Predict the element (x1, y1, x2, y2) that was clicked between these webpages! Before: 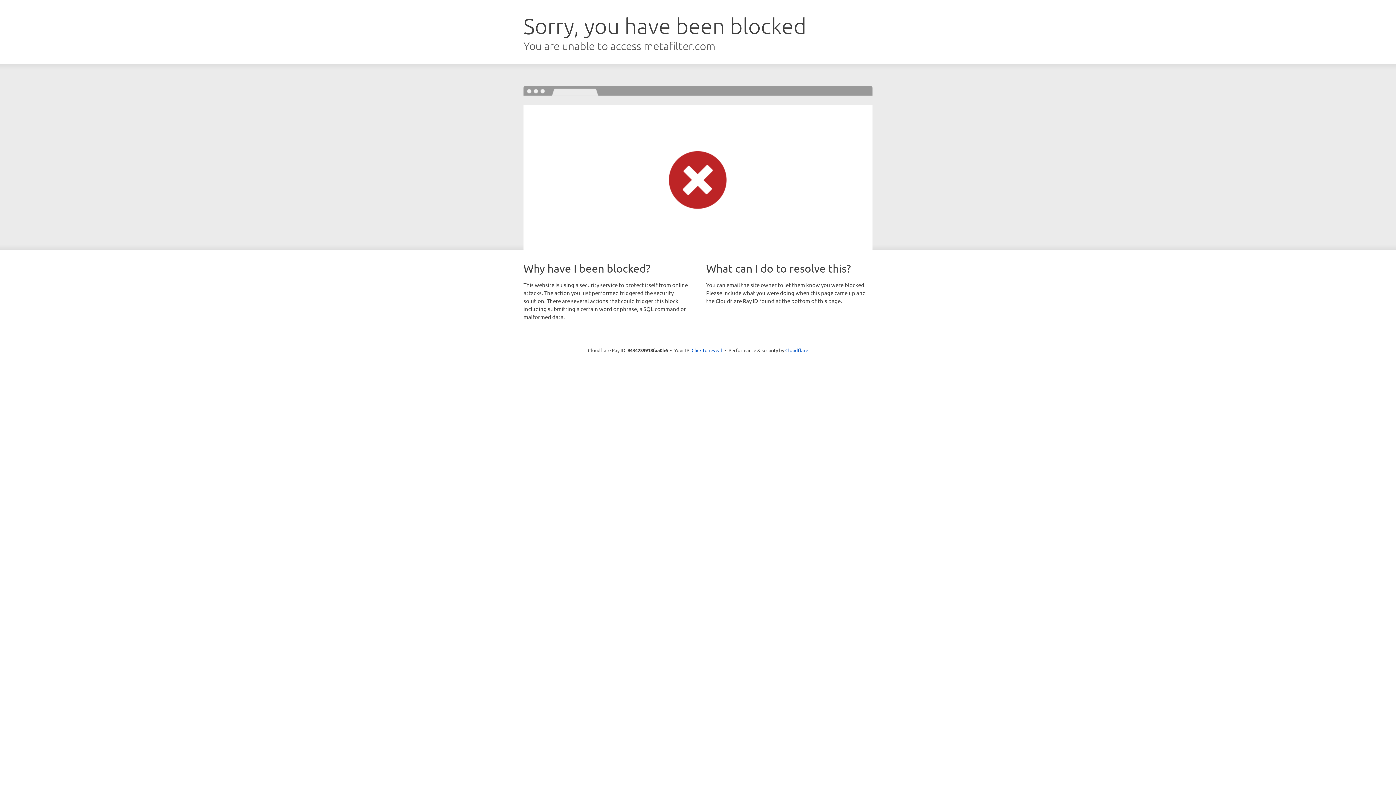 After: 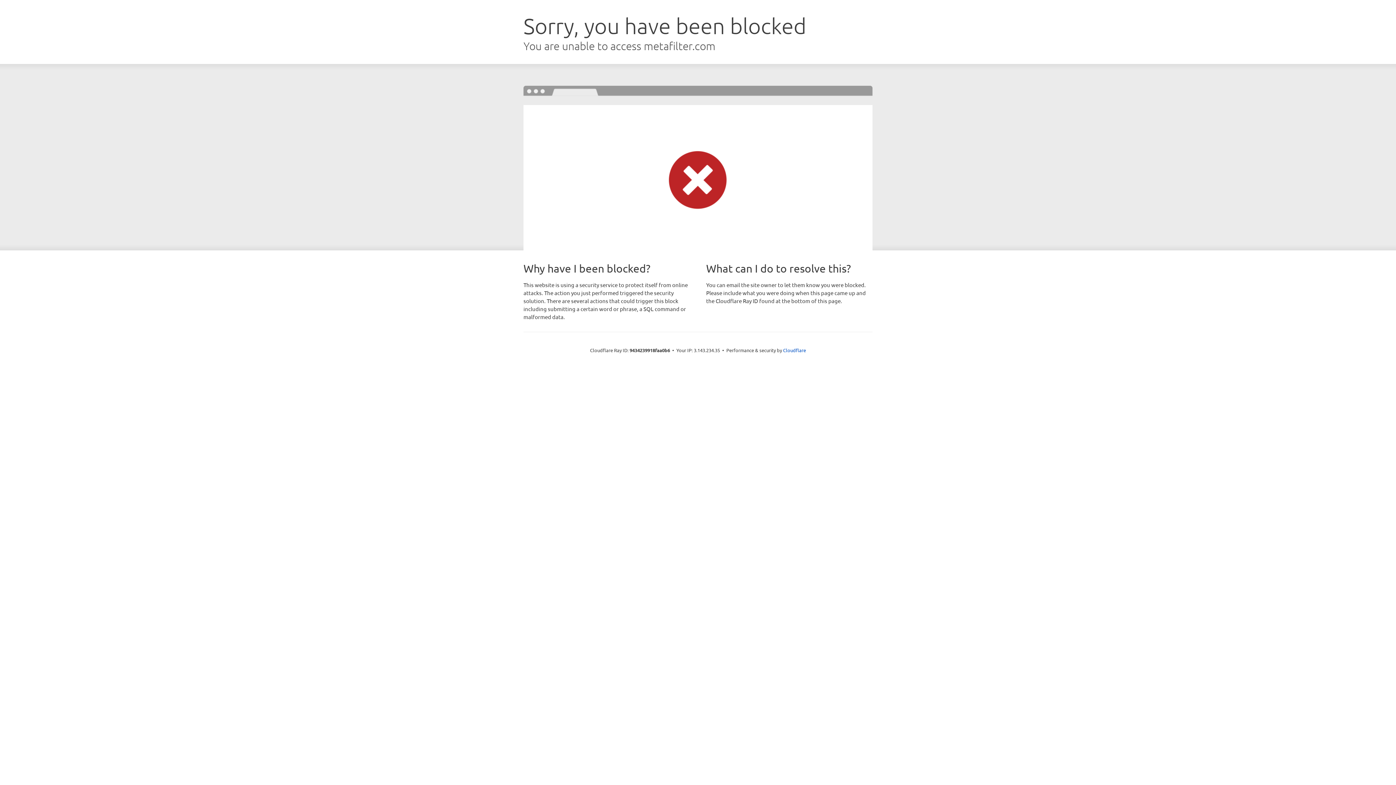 Action: bbox: (691, 346, 722, 353) label: Click to reveal